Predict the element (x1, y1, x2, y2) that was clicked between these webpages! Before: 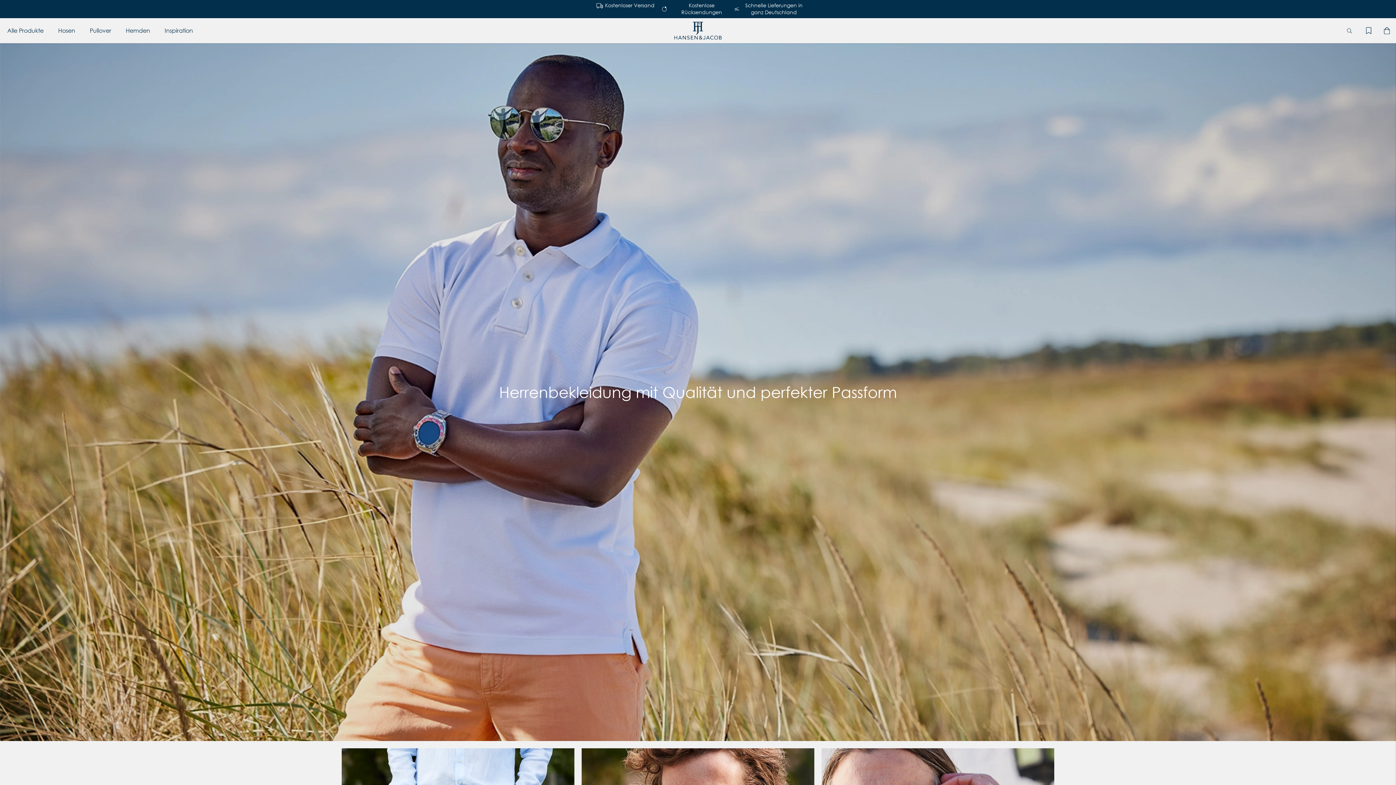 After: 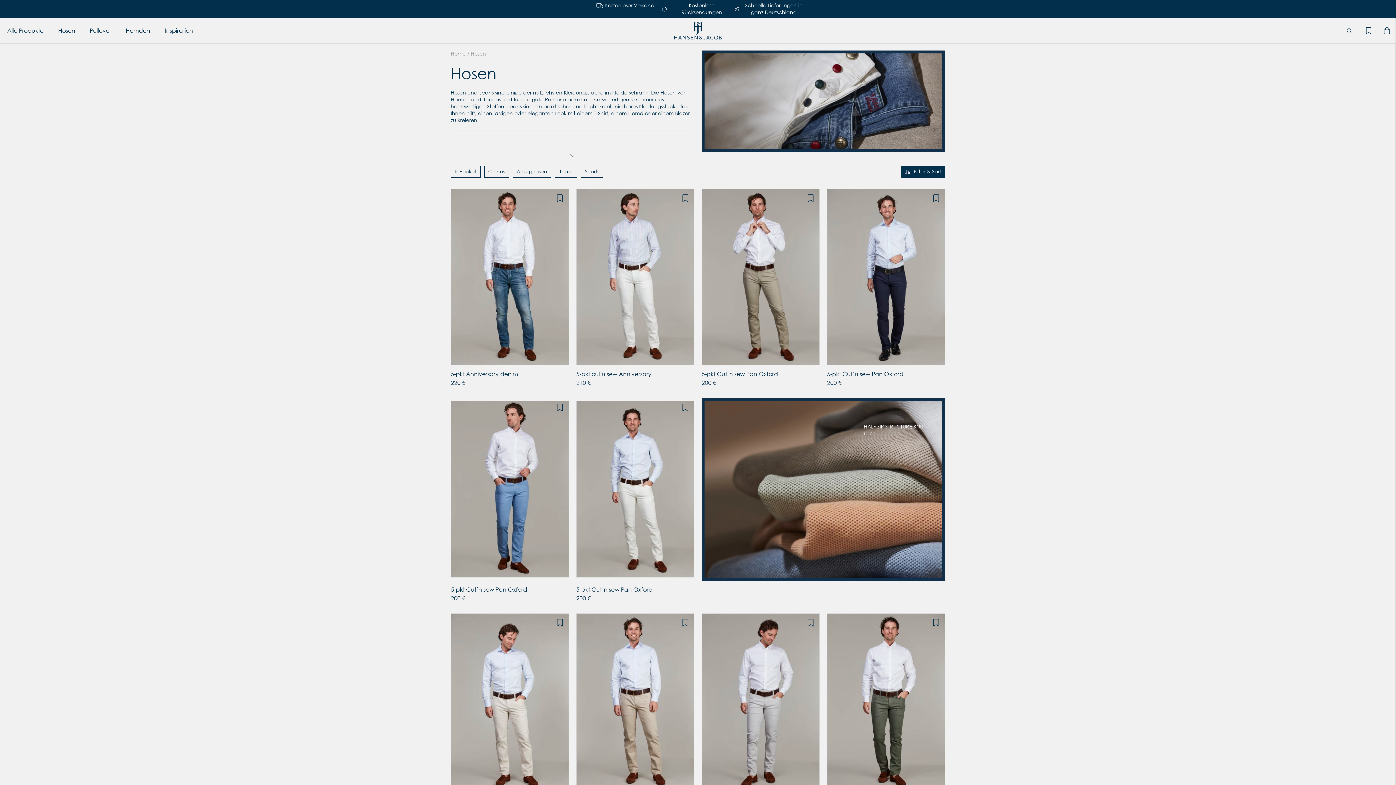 Action: bbox: (52, 19, 80, 41) label: Hosen